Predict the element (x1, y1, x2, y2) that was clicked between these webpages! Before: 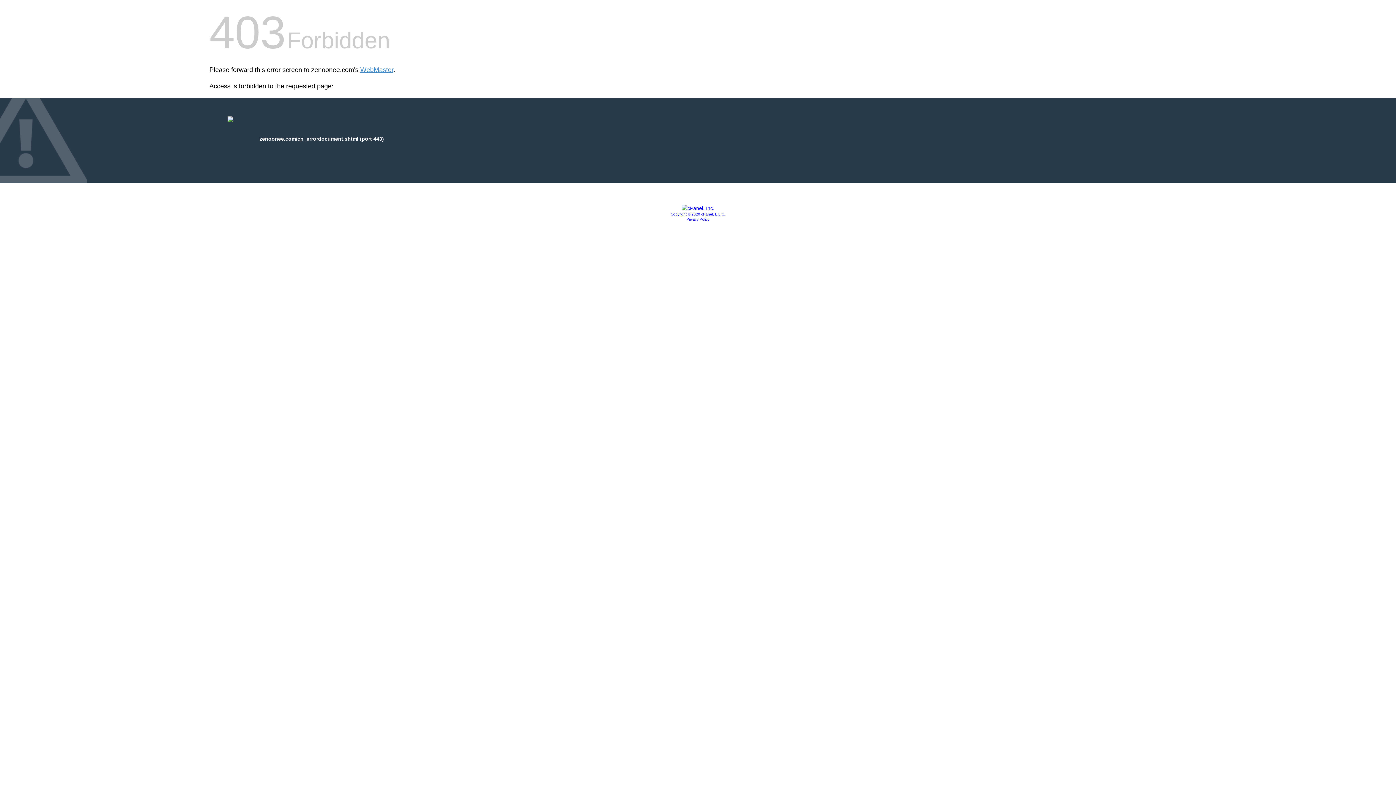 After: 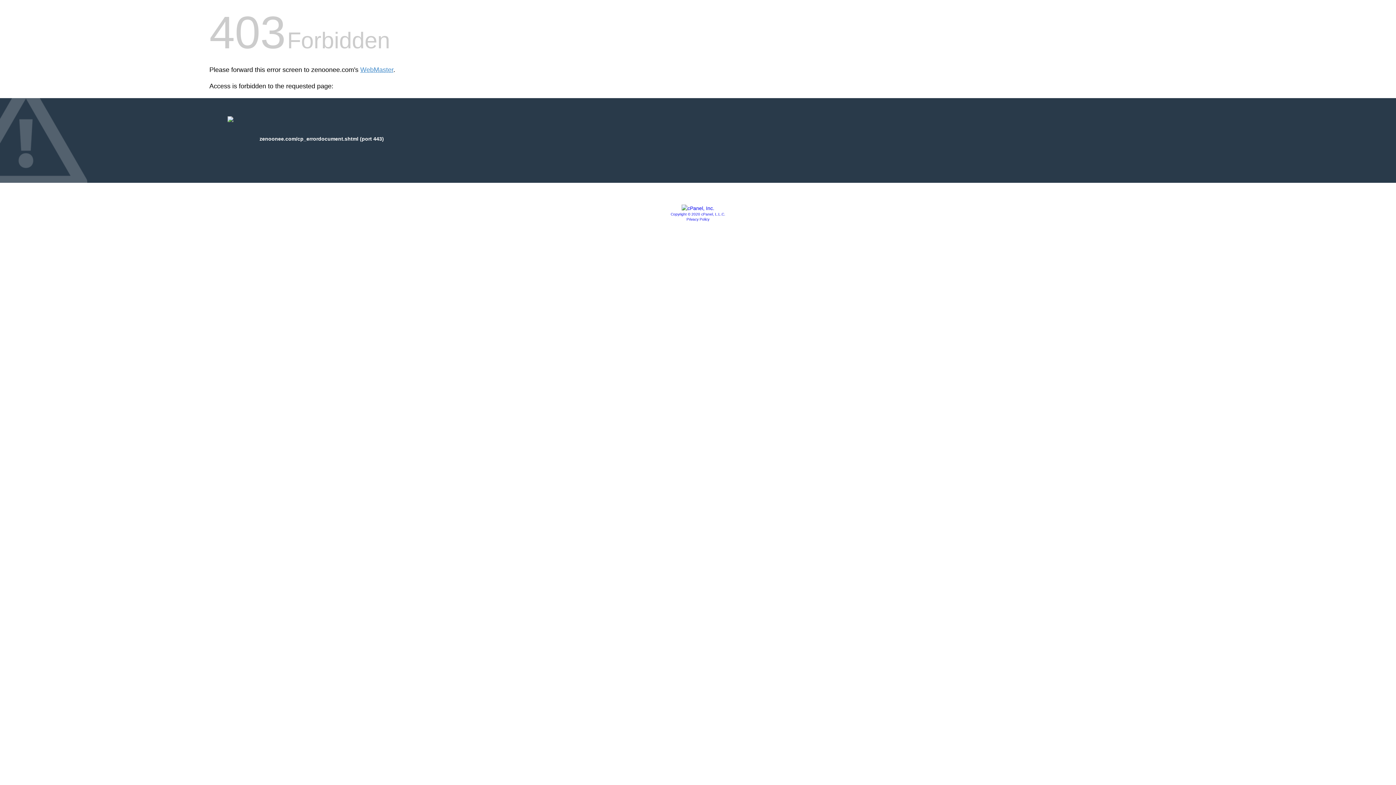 Action: bbox: (686, 217, 709, 221) label: Privacy Policy